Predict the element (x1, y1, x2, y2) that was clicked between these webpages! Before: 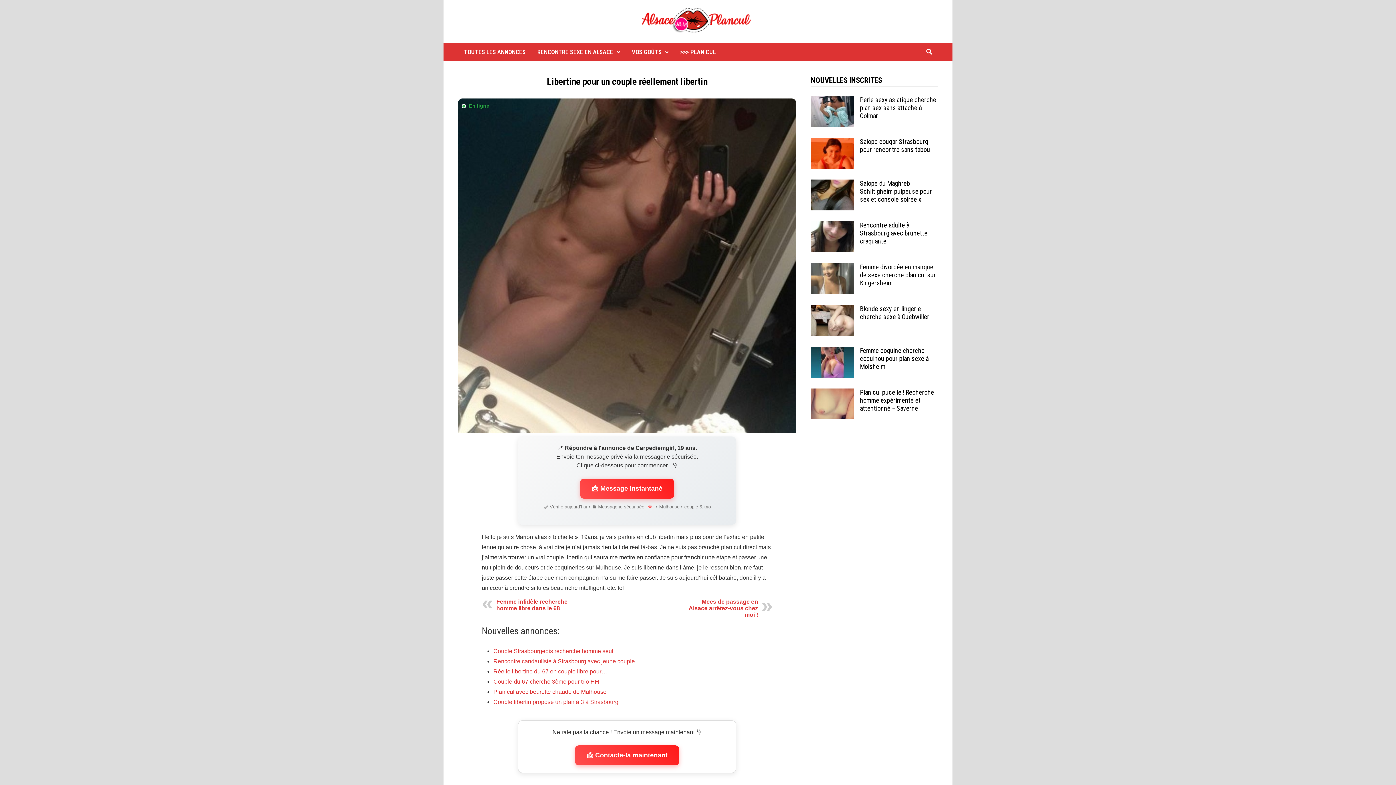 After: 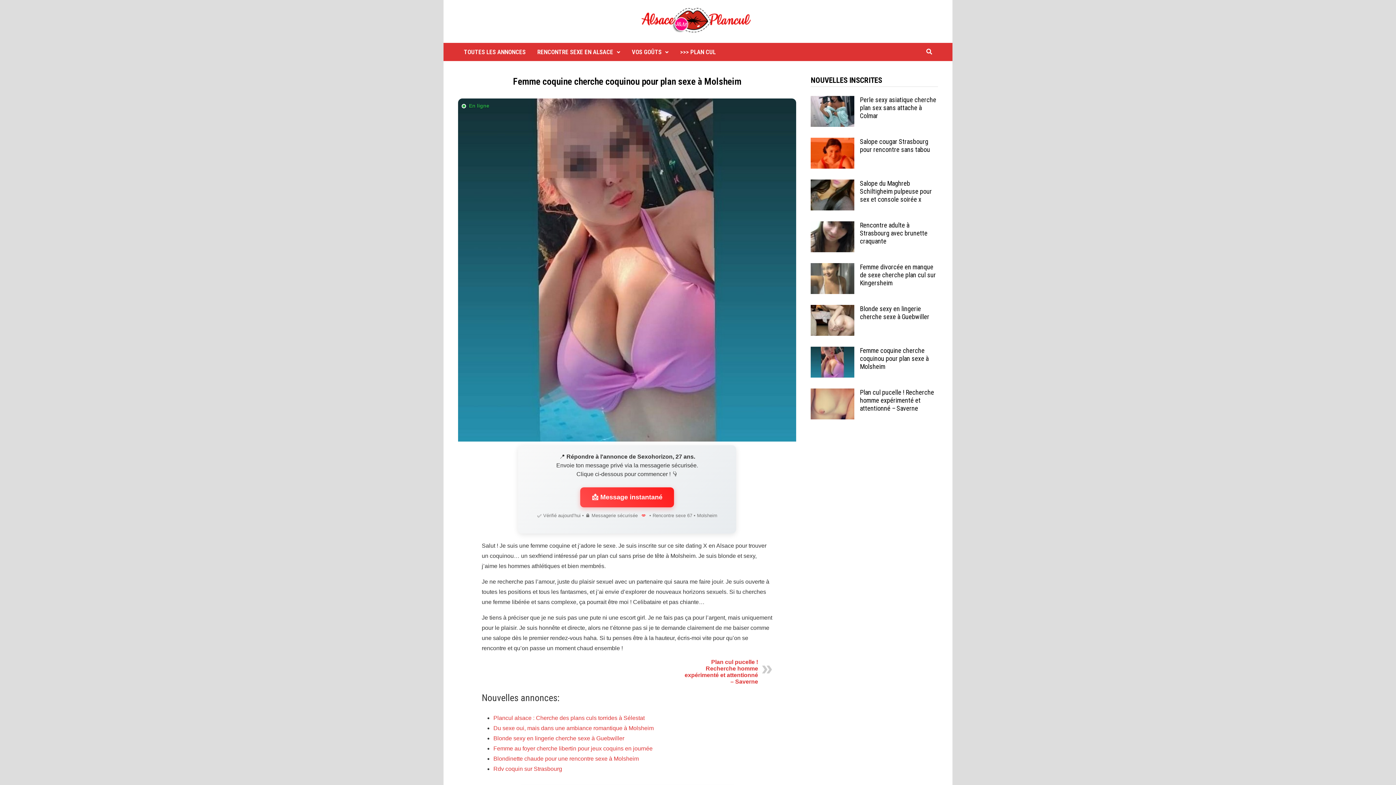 Action: bbox: (860, 346, 928, 370) label: Femme coquine cherche coquinou pour plan sexe à Molsheim